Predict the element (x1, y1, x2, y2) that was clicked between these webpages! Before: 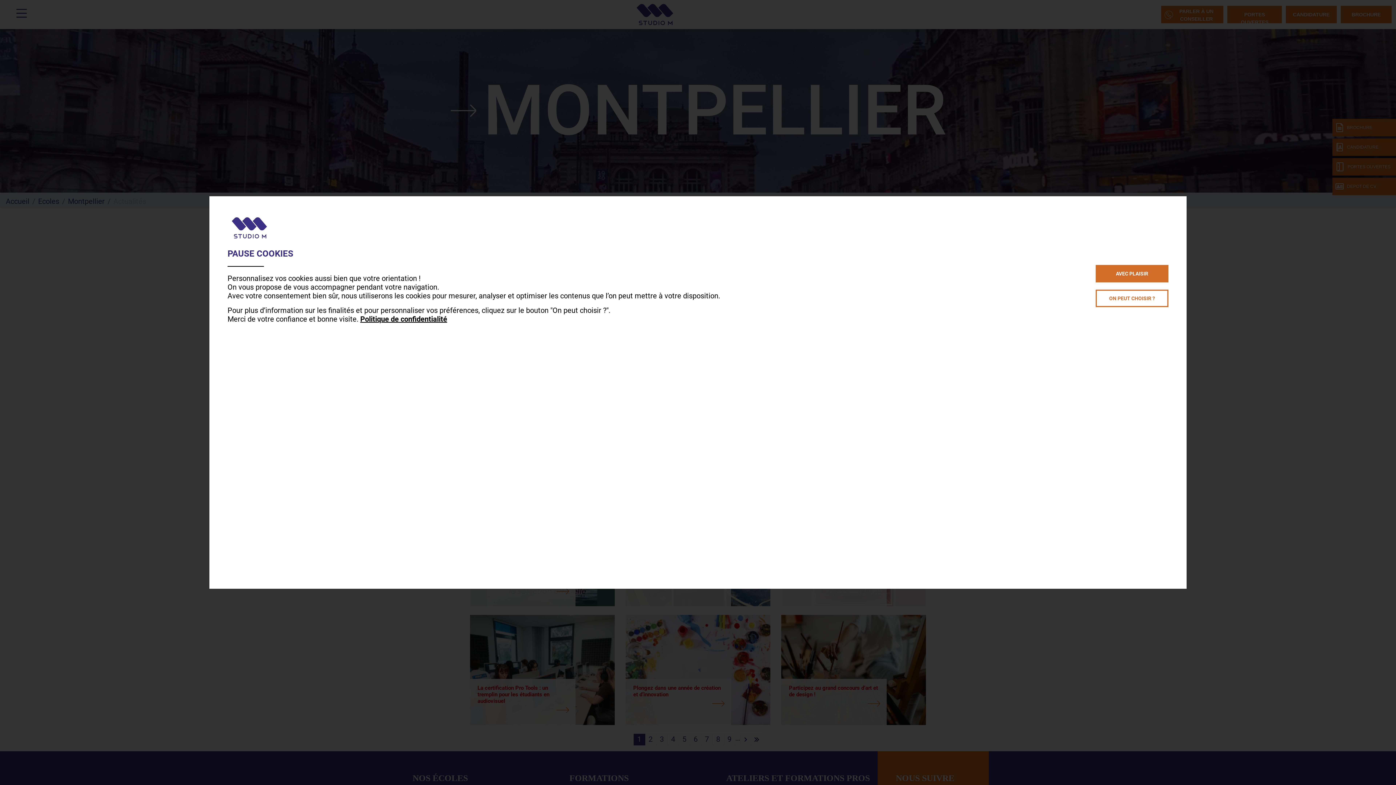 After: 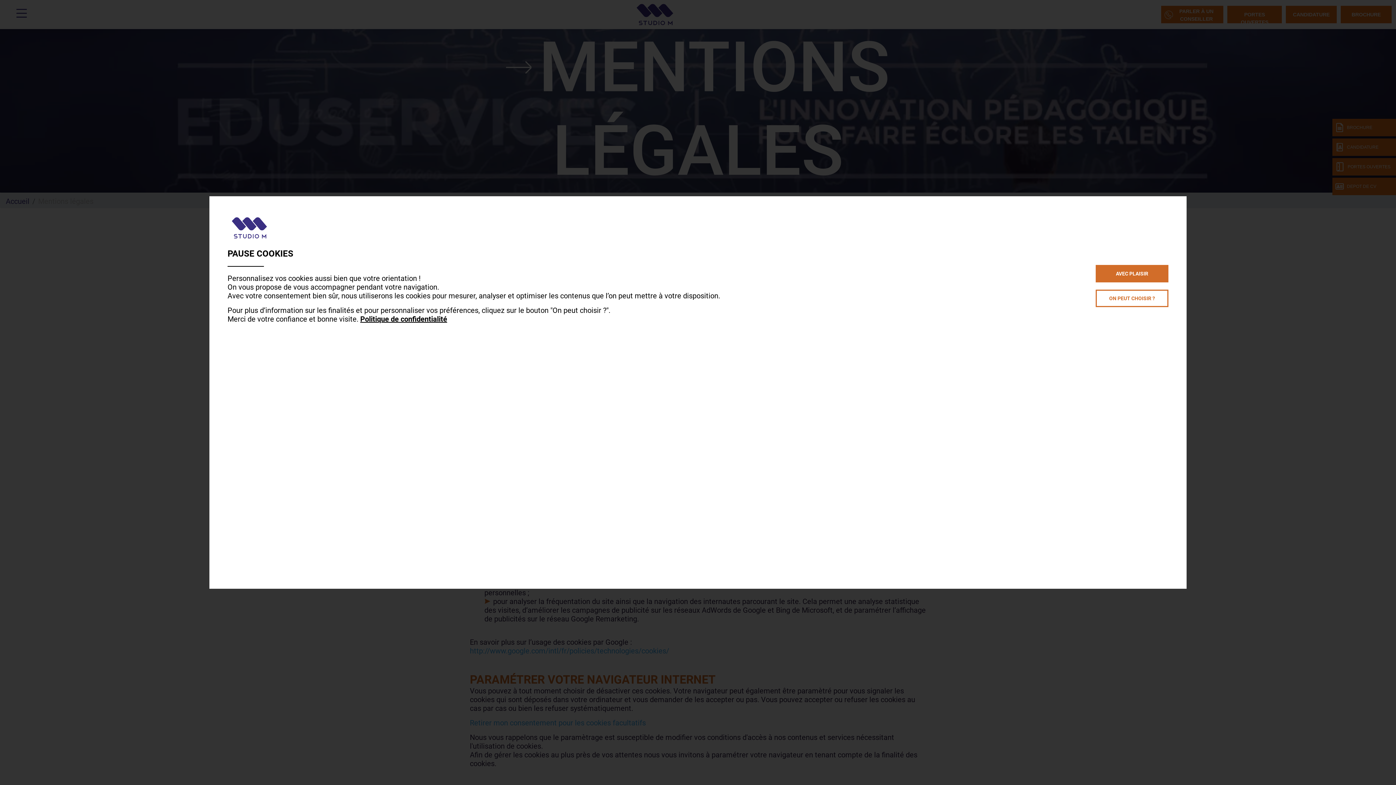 Action: bbox: (360, 314, 447, 323) label: Politique de confidentialité